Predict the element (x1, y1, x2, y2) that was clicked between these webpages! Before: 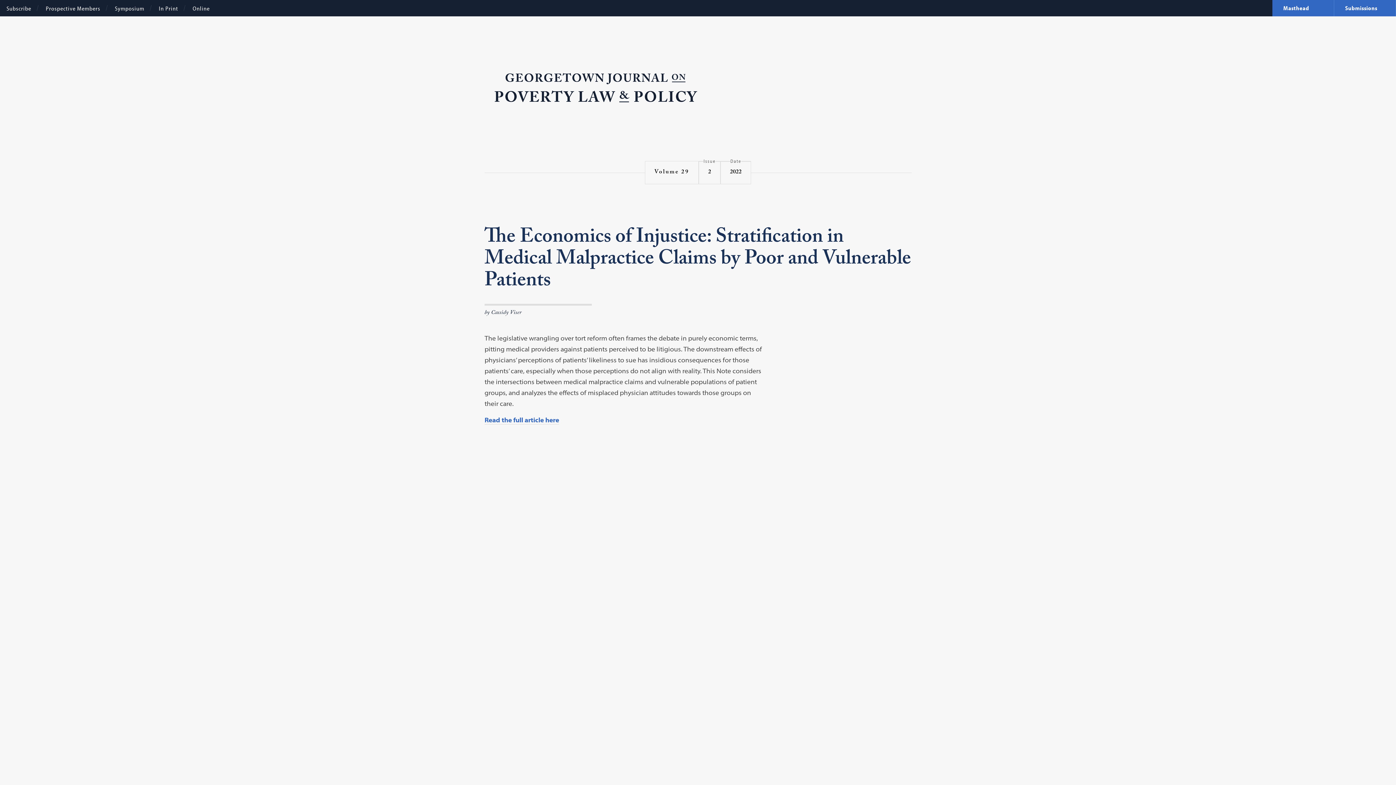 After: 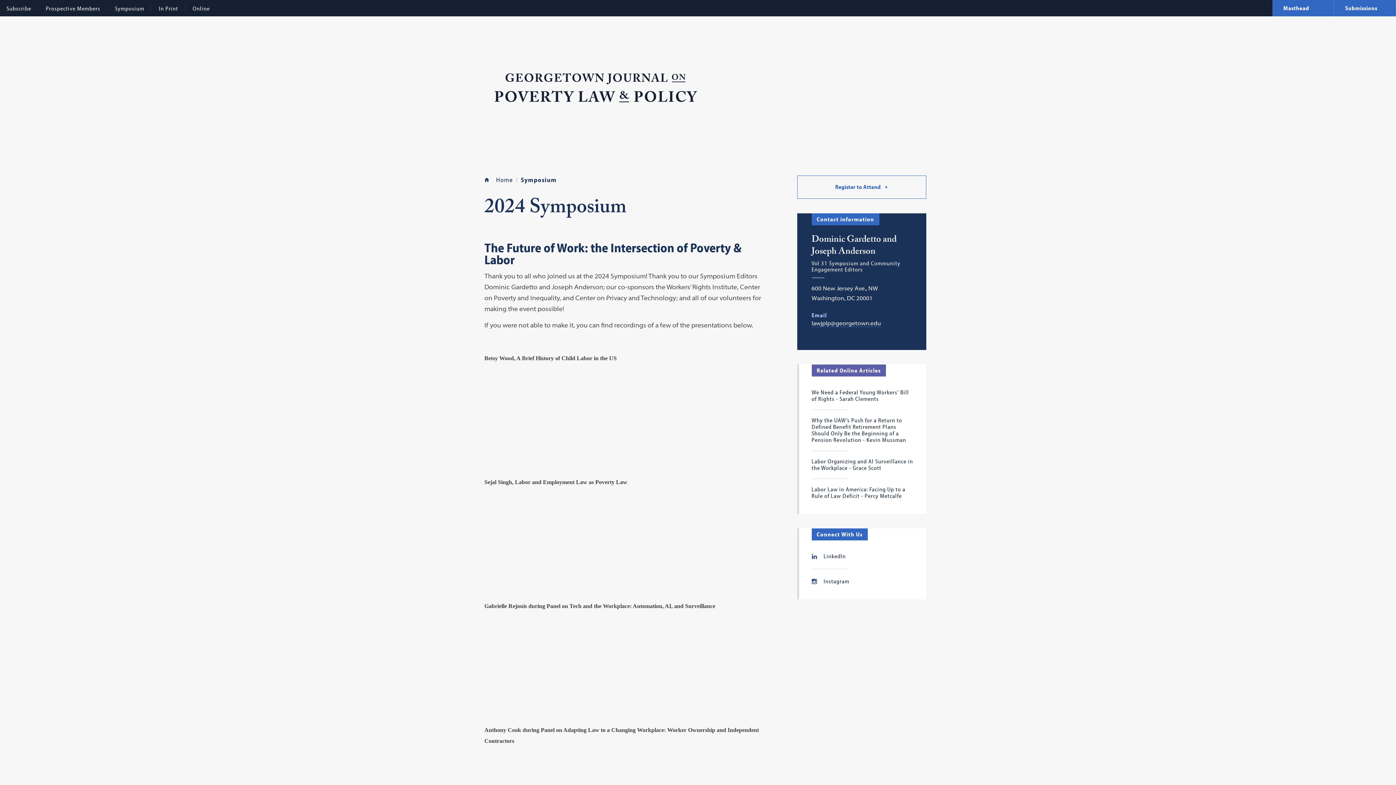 Action: label: Symposium bbox: (114, 5, 144, 11)